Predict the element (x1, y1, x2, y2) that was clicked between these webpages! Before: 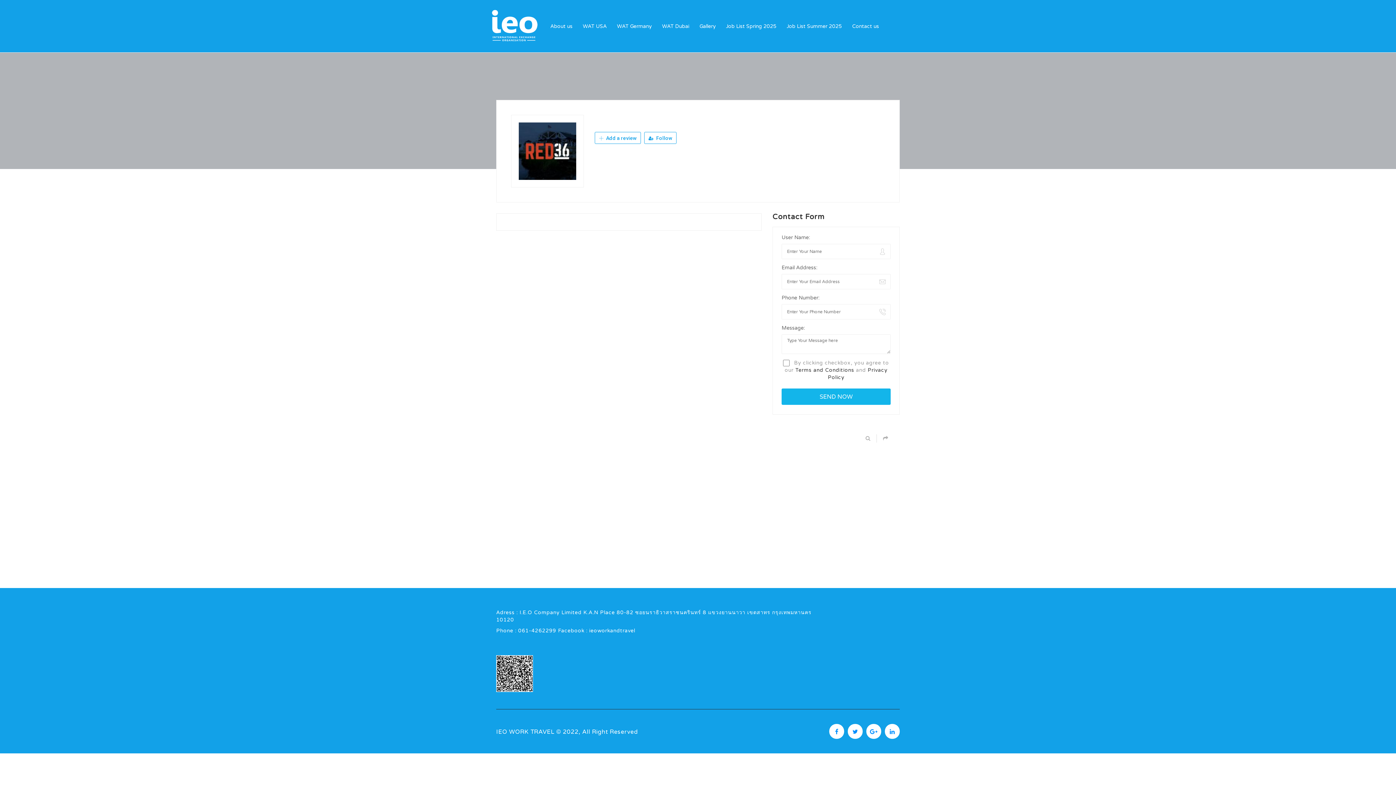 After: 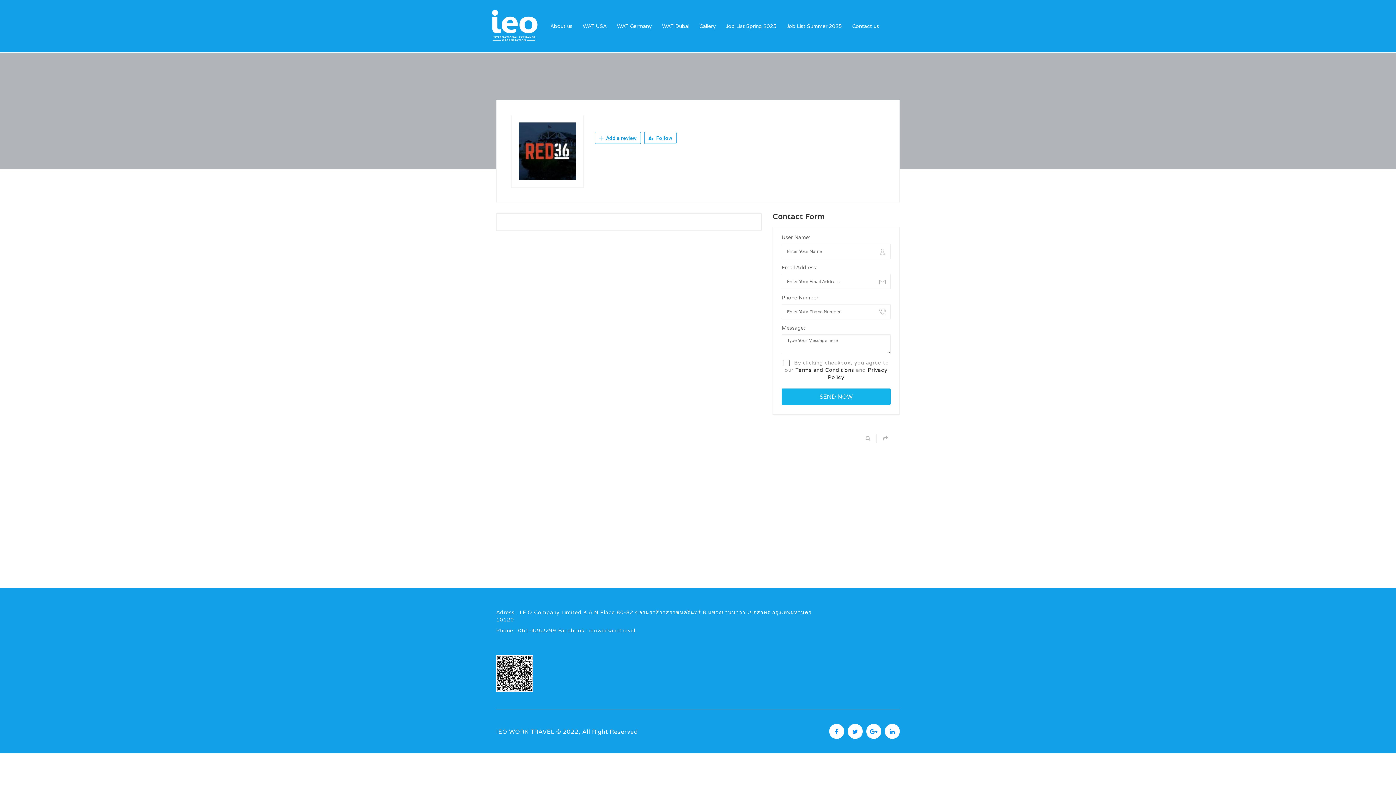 Action: bbox: (848, 724, 862, 739)